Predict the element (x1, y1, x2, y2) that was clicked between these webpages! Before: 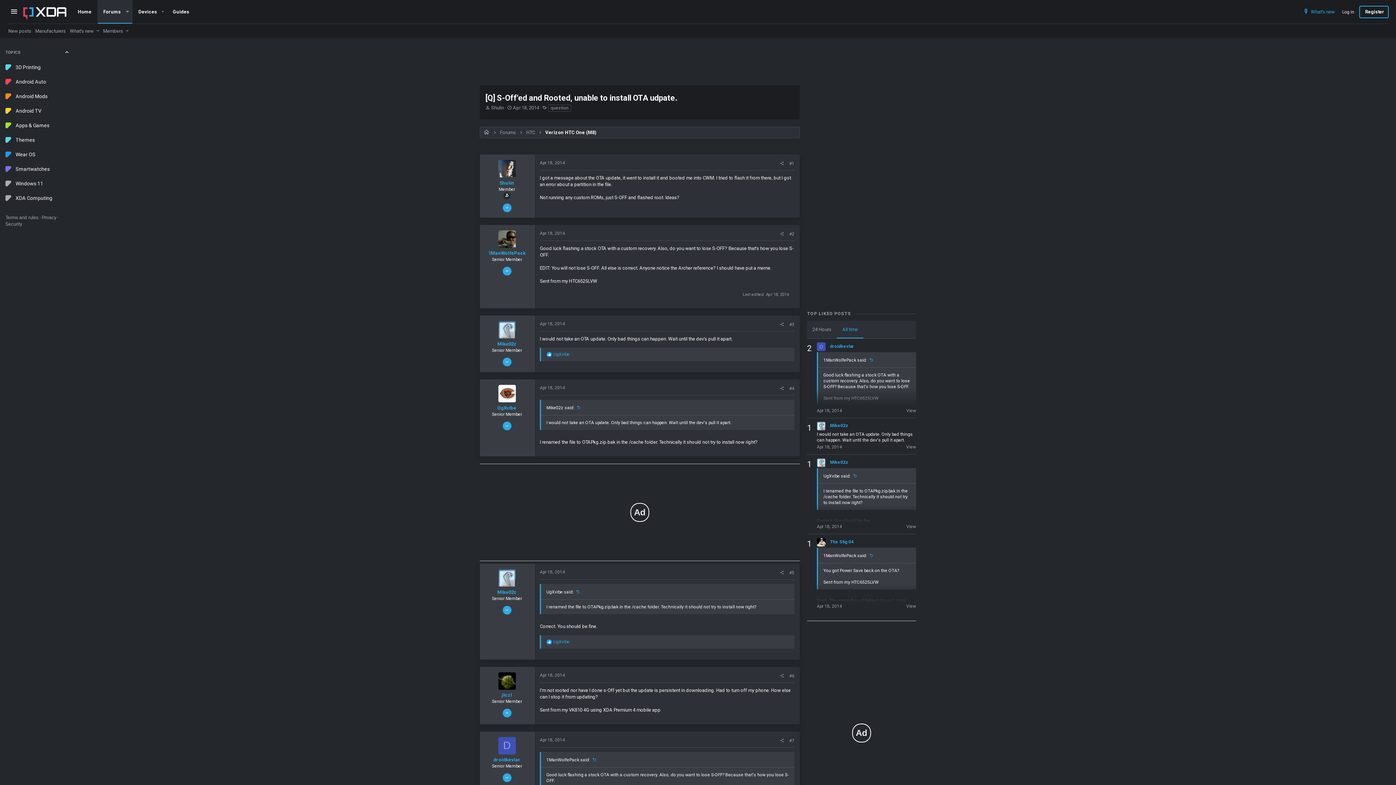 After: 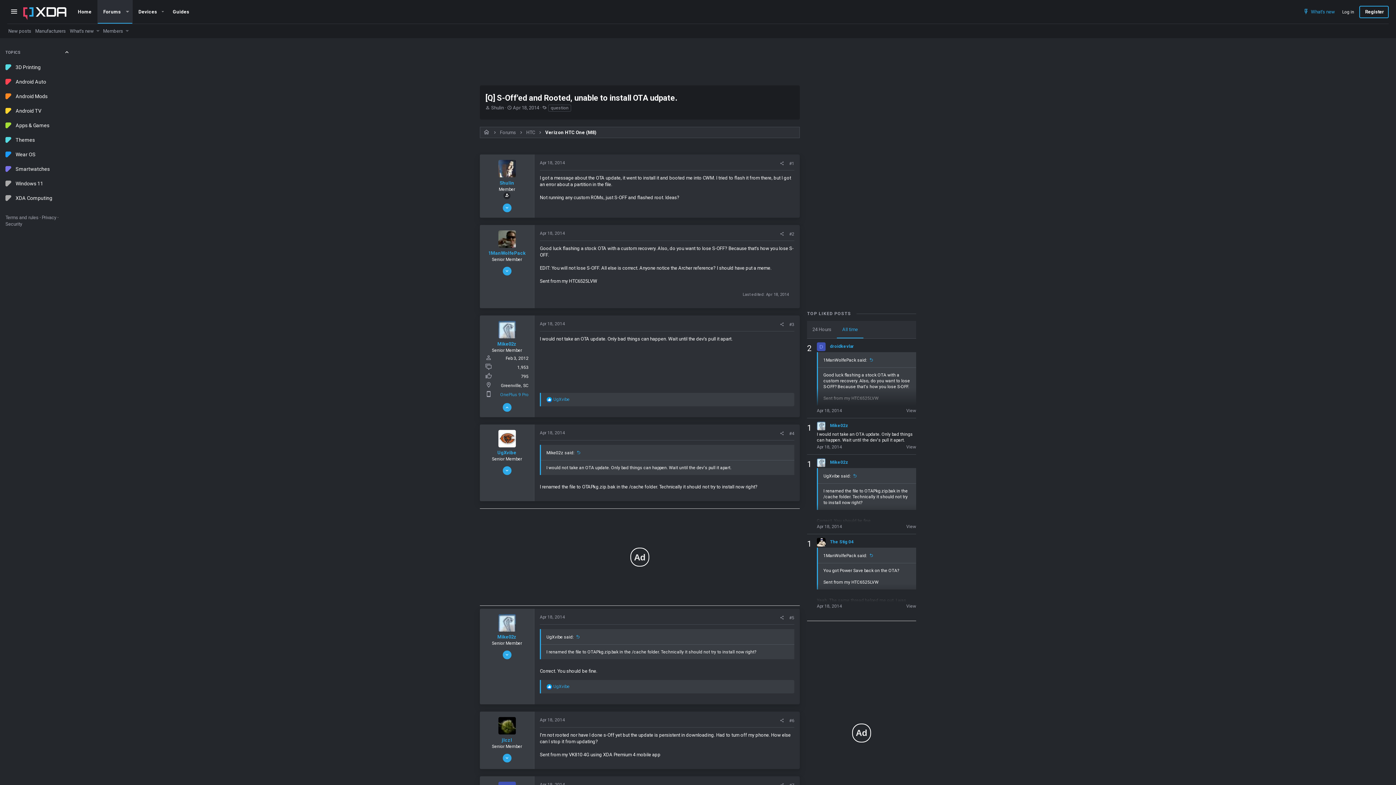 Action: bbox: (502, 357, 511, 366)